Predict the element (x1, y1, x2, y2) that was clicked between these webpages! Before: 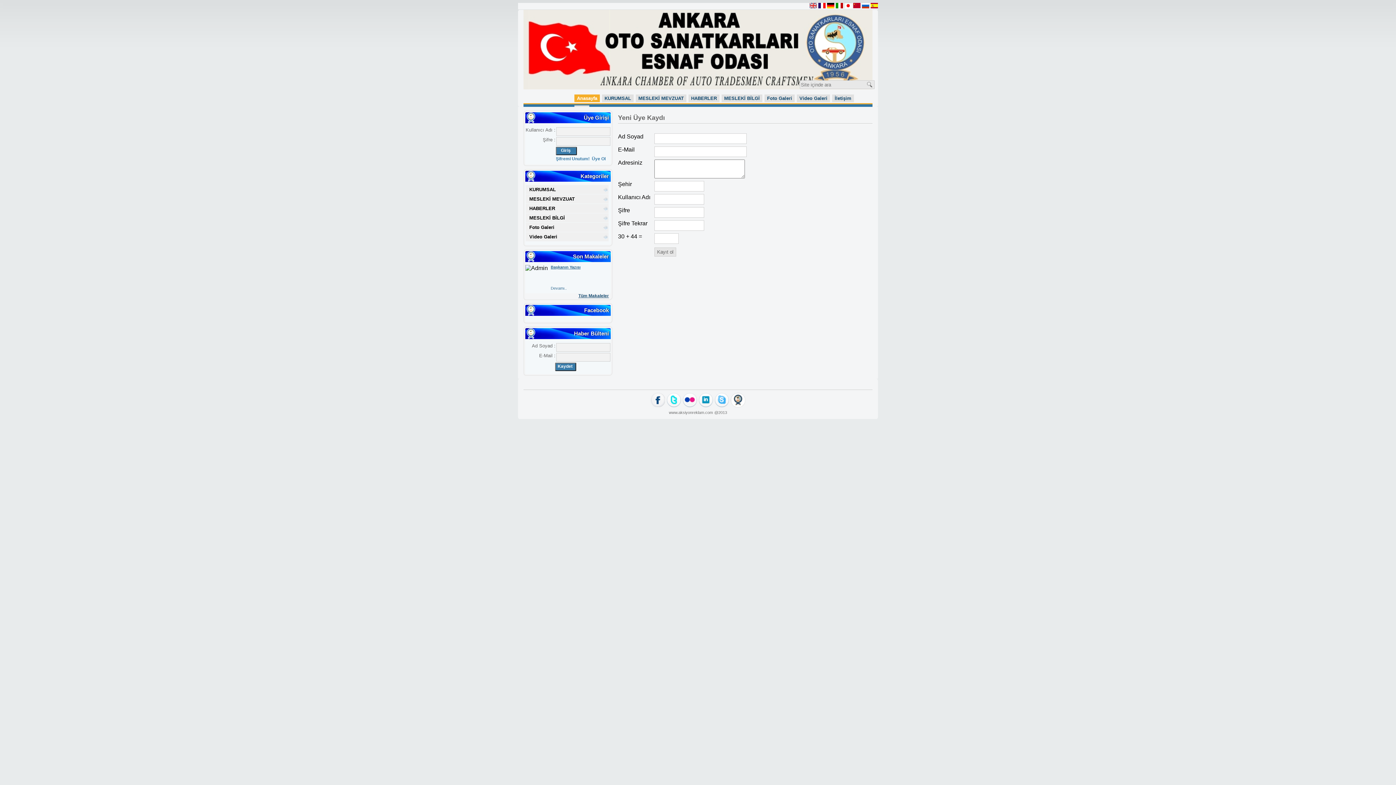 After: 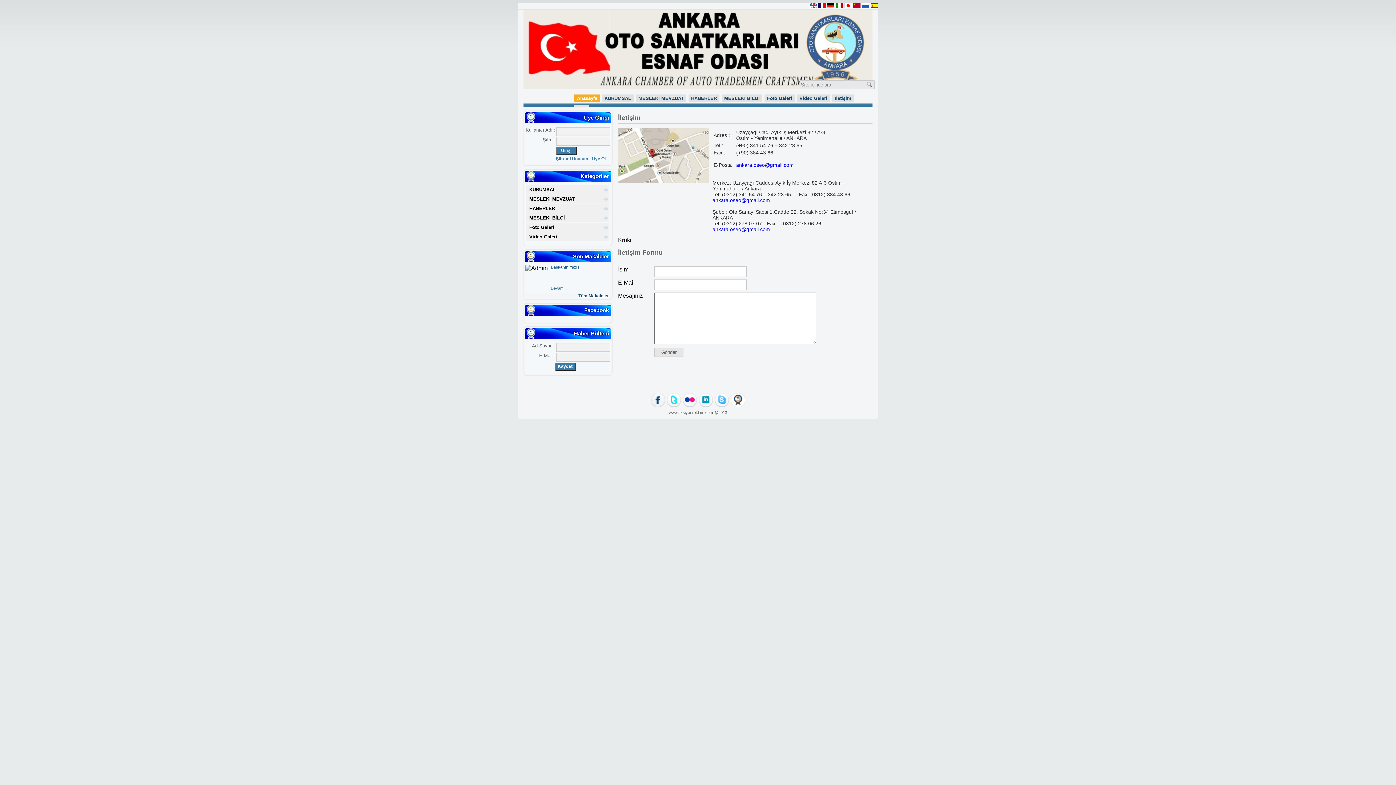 Action: label: İletişim bbox: (832, 94, 854, 102)